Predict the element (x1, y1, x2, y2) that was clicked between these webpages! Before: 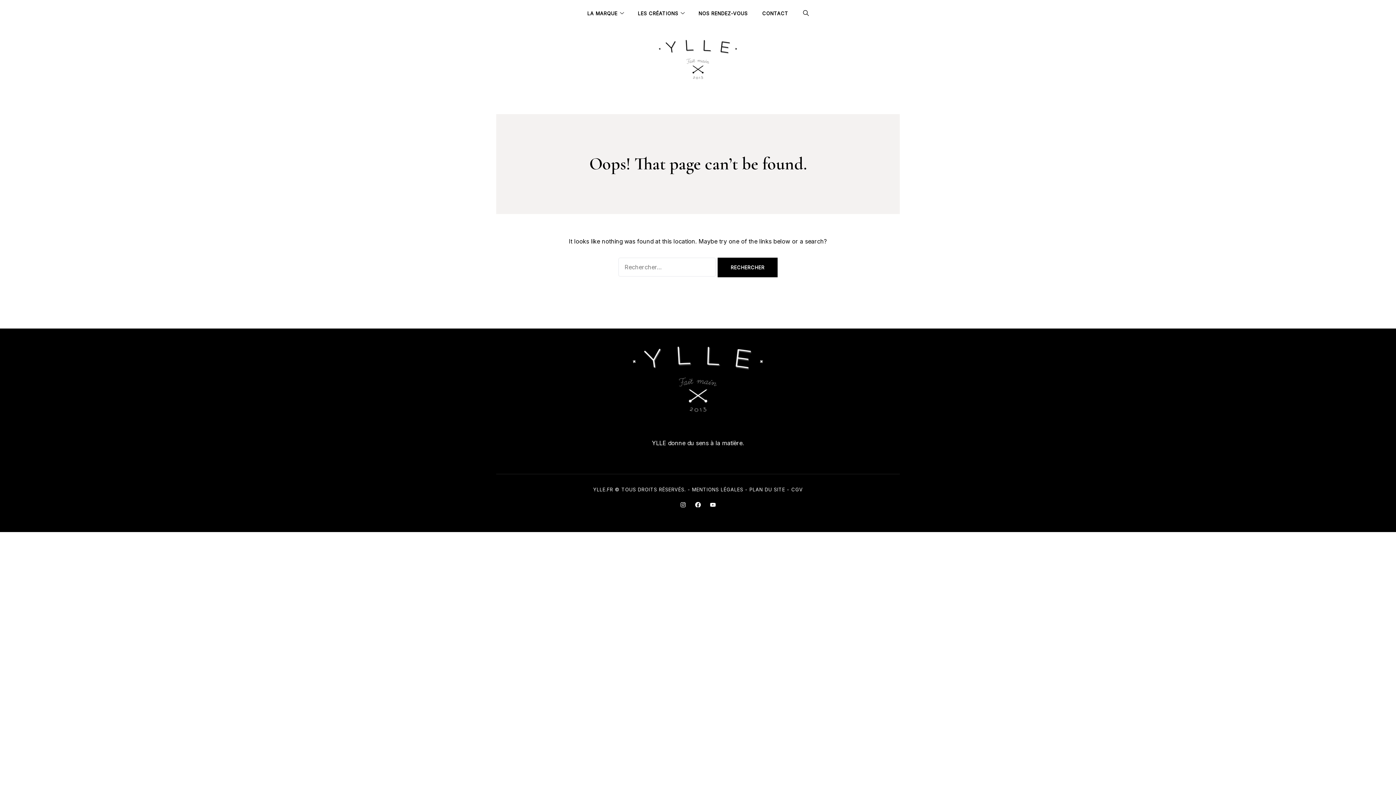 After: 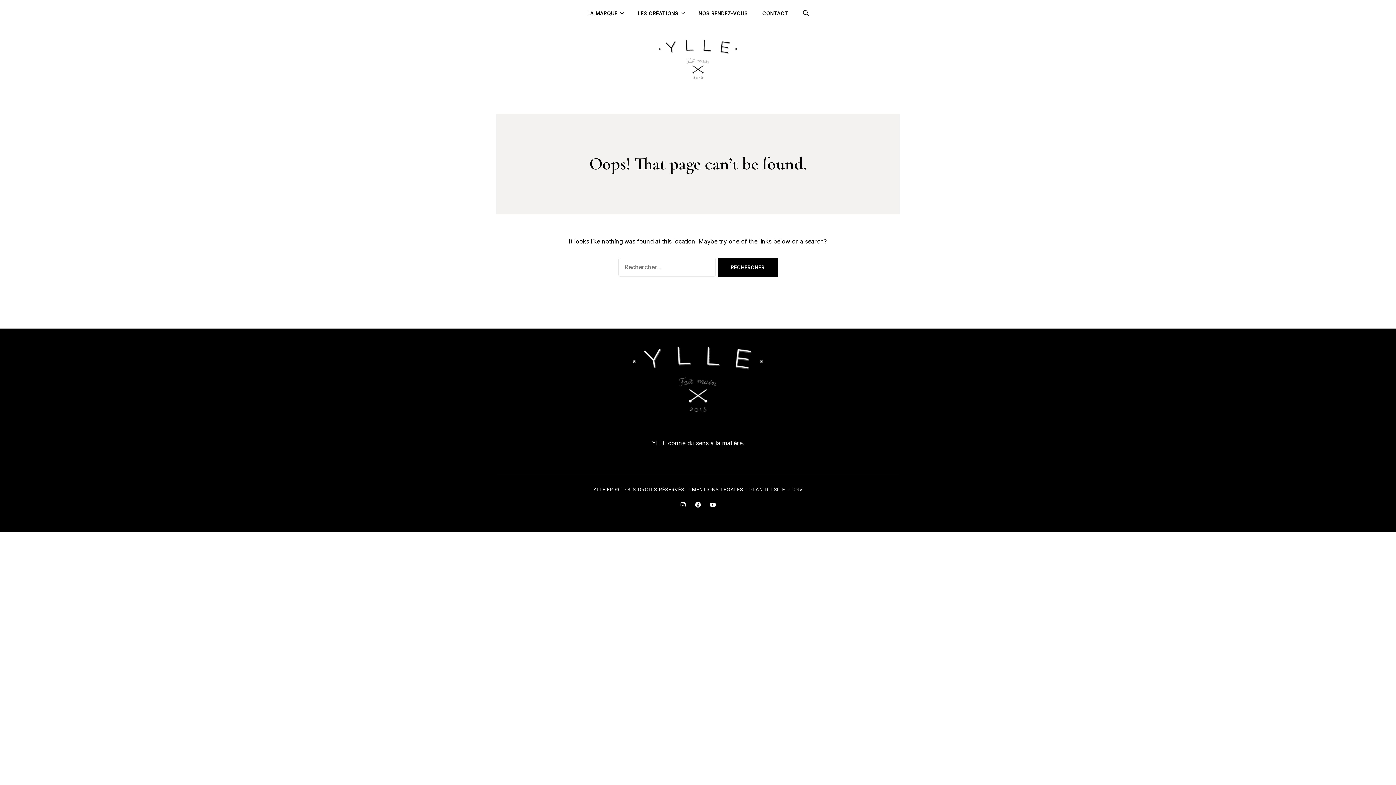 Action: bbox: (680, 502, 686, 508)